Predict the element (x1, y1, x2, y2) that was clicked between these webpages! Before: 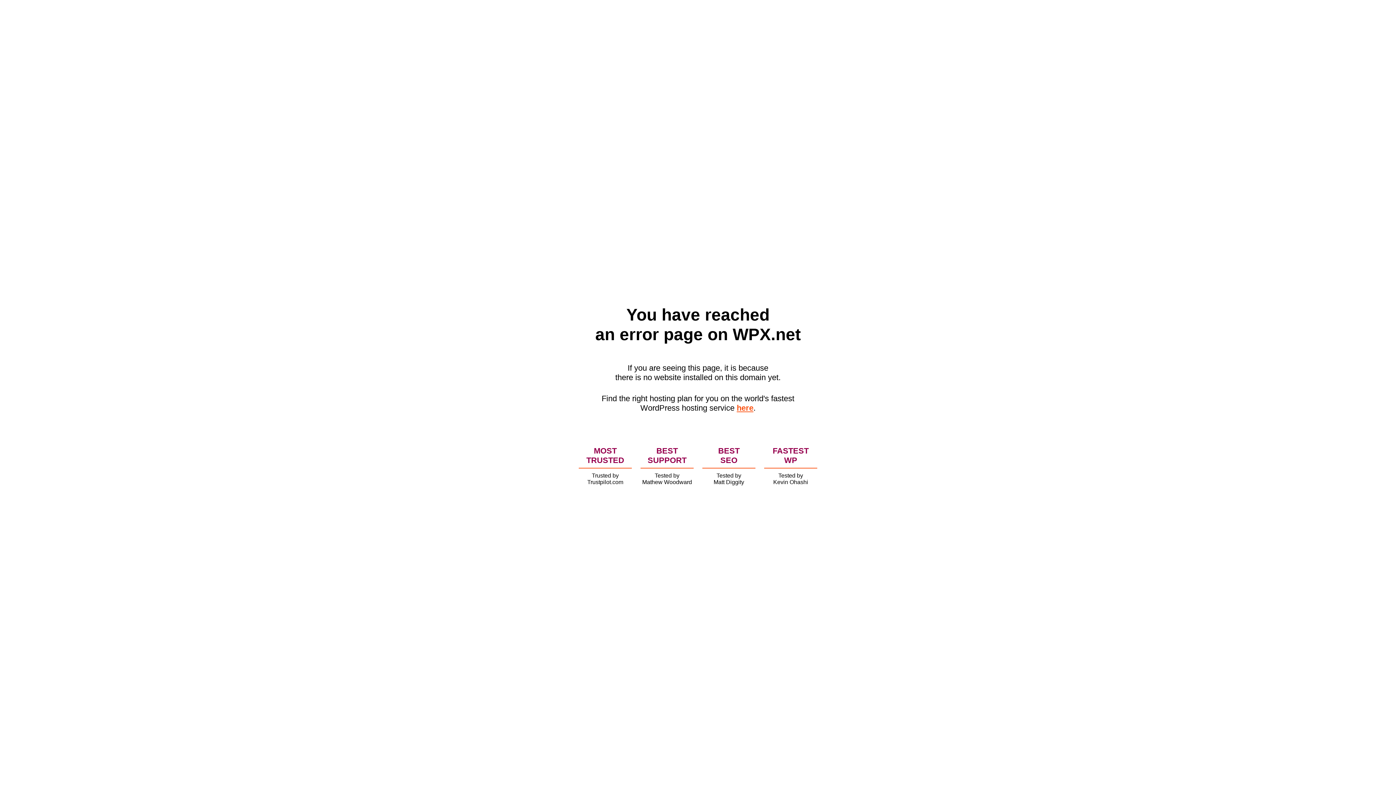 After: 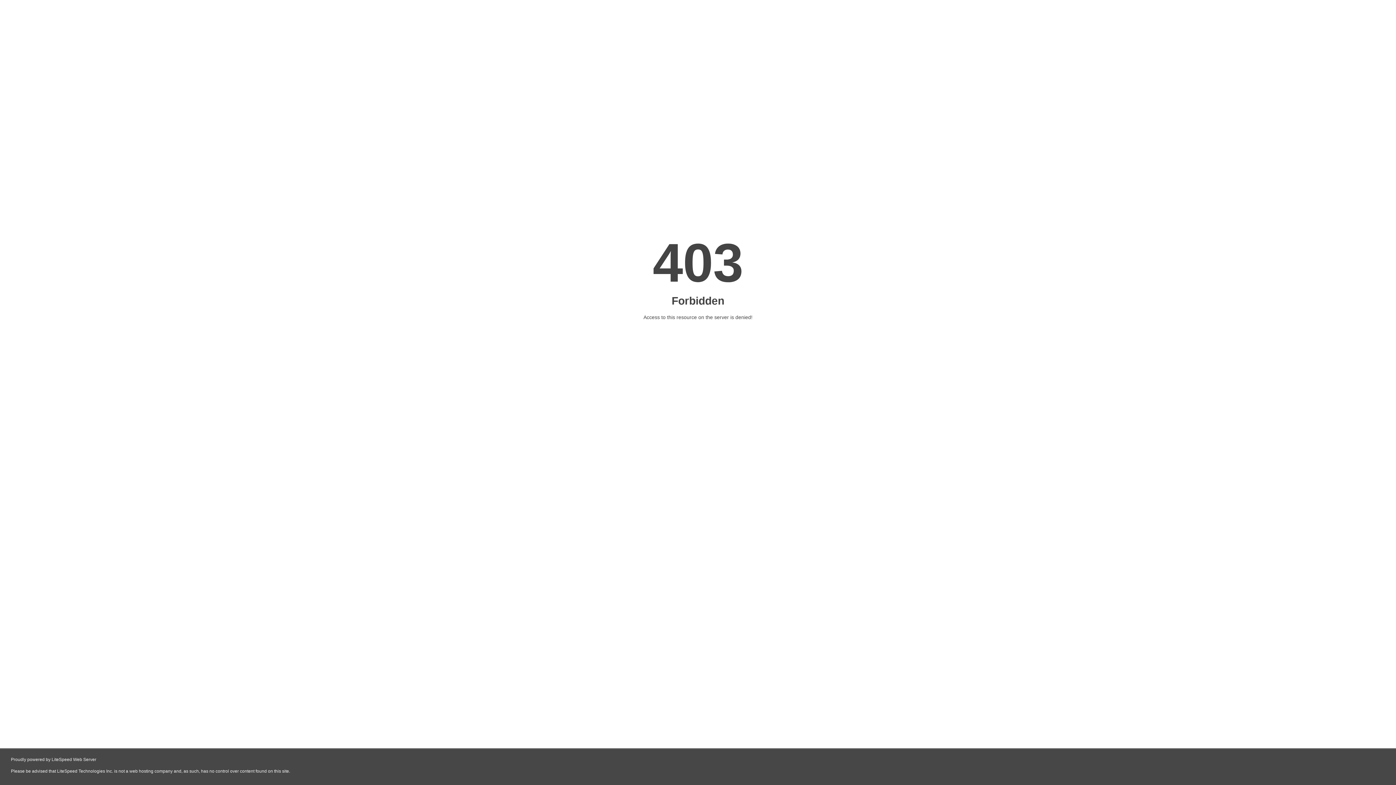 Action: label: here bbox: (736, 403, 753, 412)